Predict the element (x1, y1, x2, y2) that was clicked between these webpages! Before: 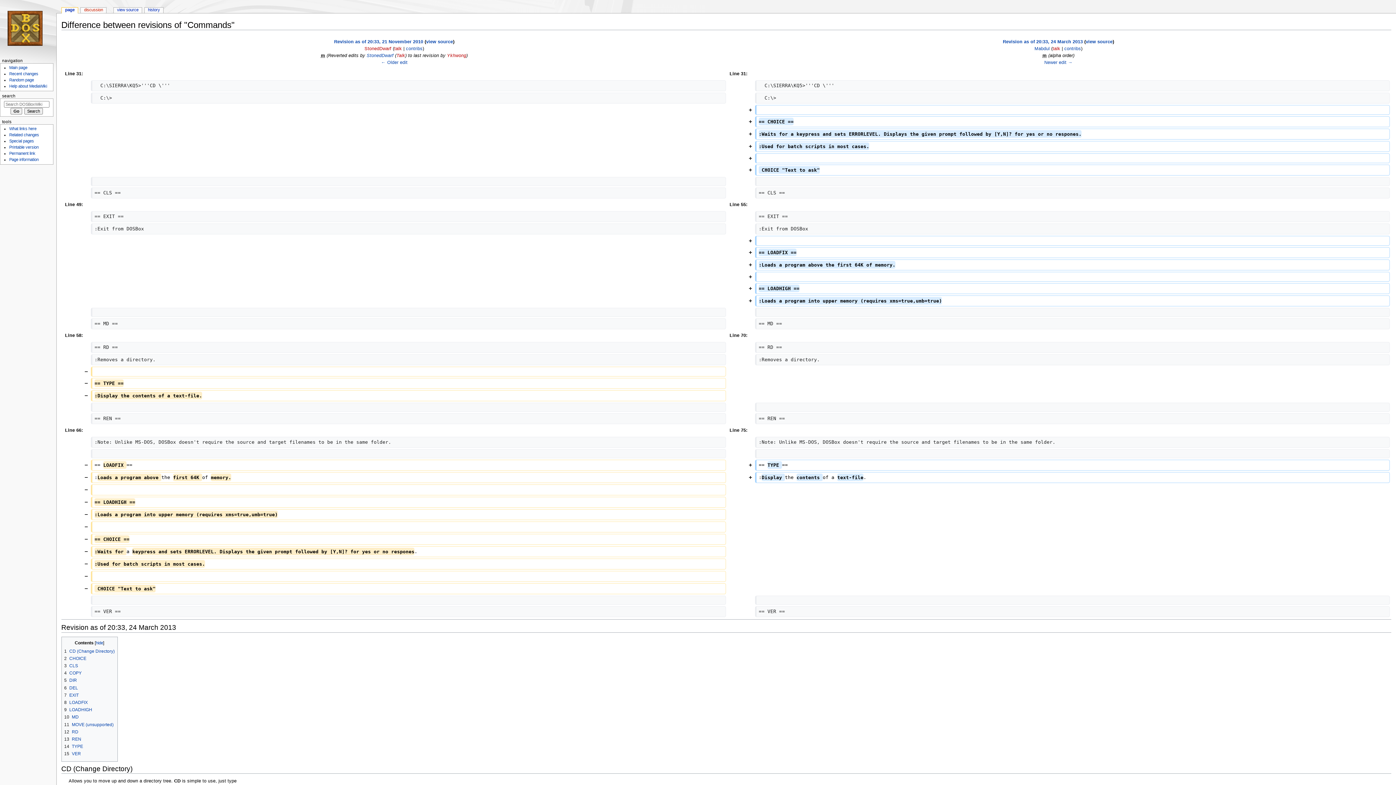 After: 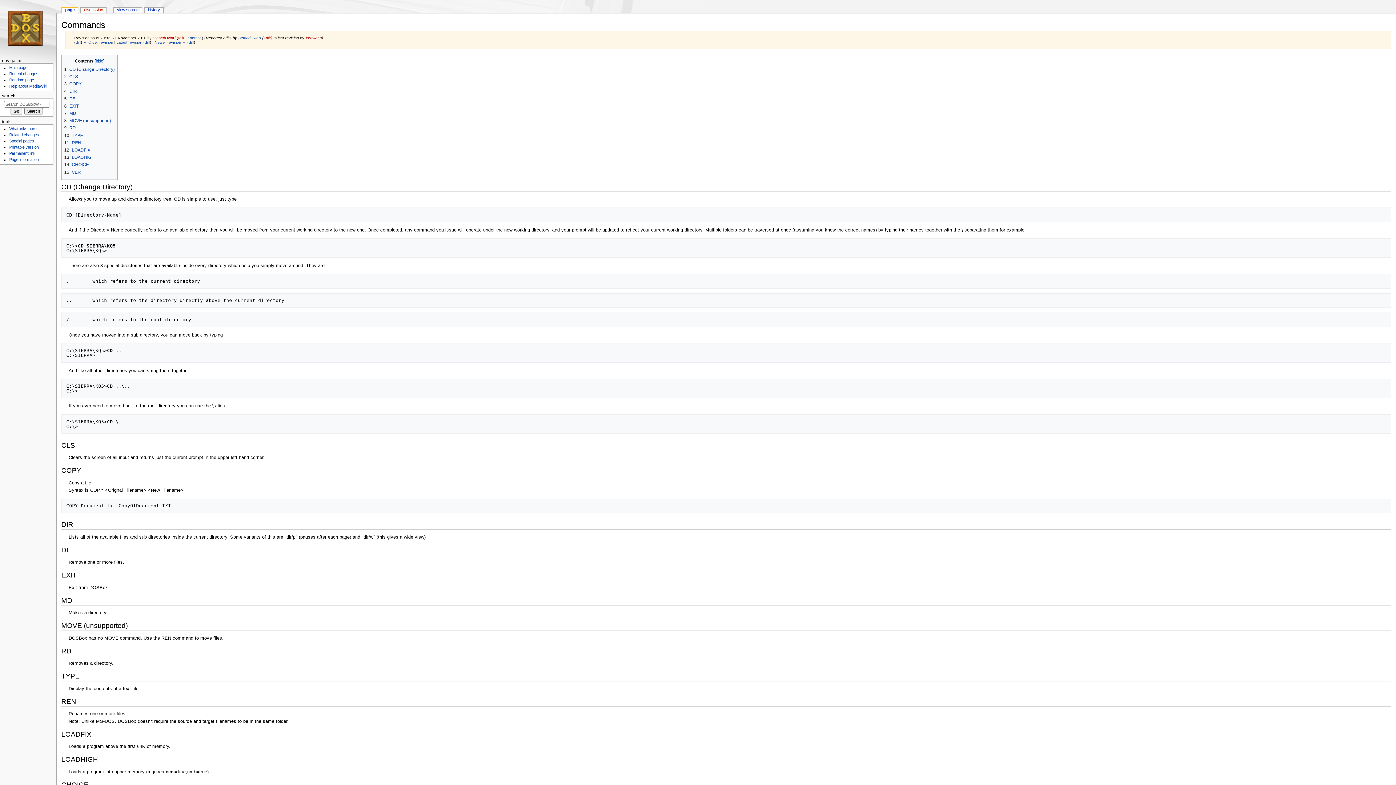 Action: label: Revision as of 20:33, 21 November 2010 bbox: (334, 39, 423, 44)